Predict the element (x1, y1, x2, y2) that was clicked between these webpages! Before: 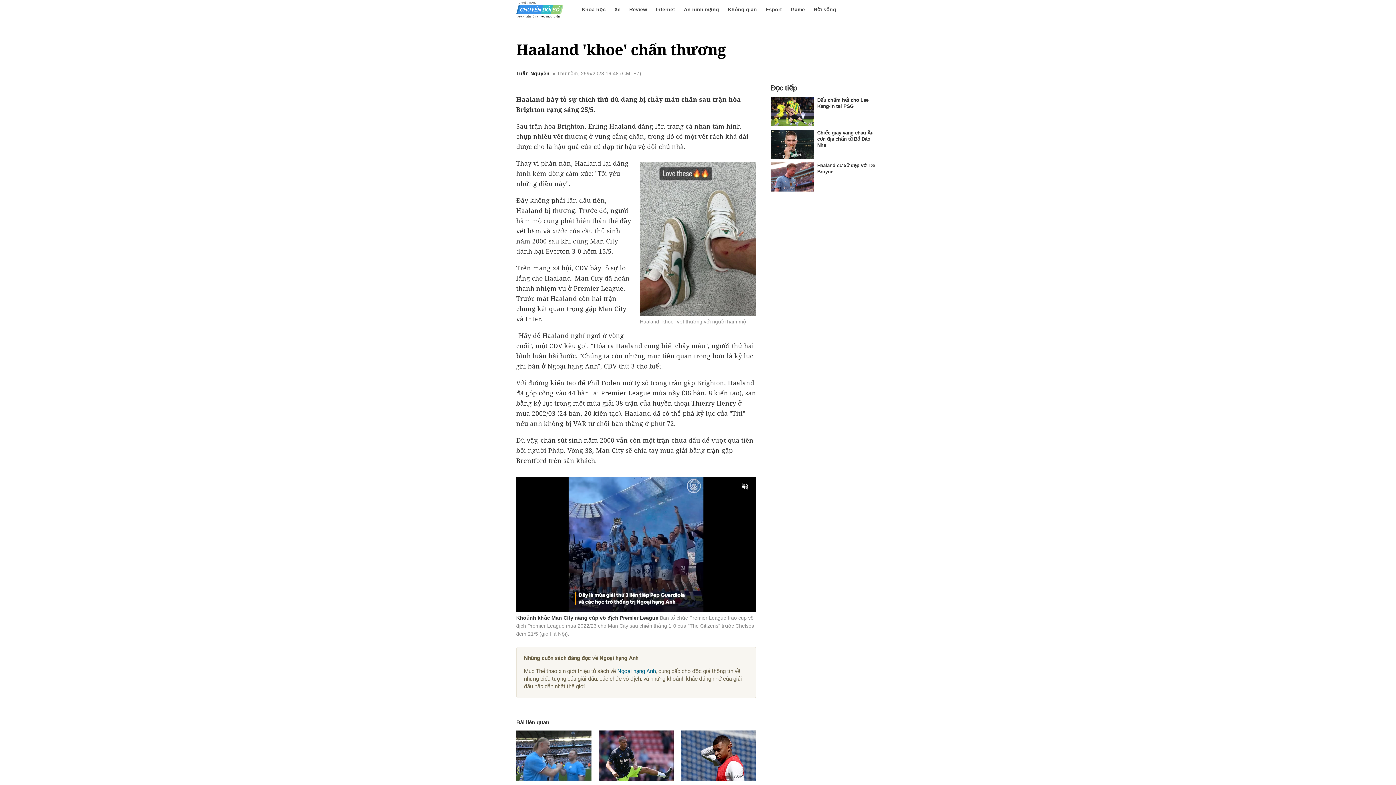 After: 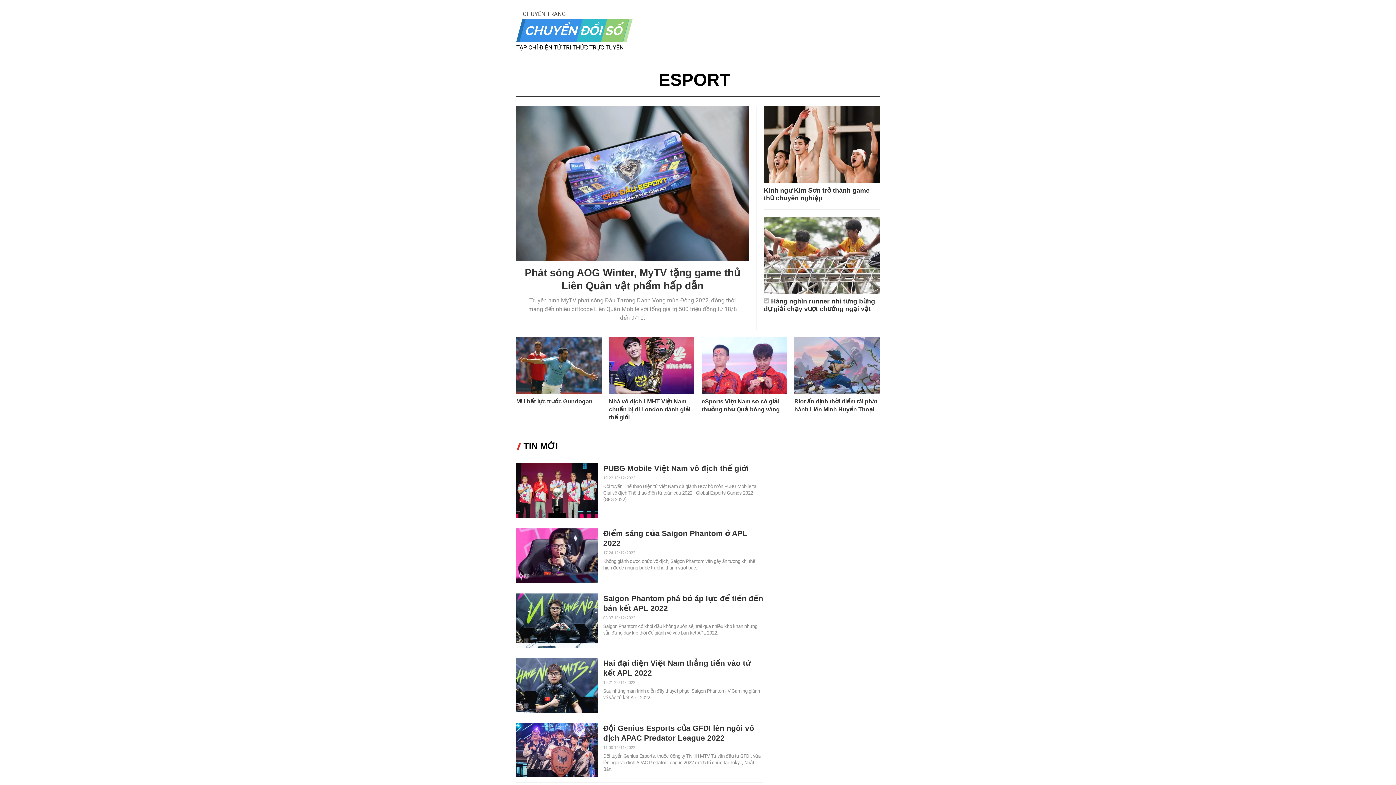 Action: bbox: (765, 6, 782, 12) label: Esport